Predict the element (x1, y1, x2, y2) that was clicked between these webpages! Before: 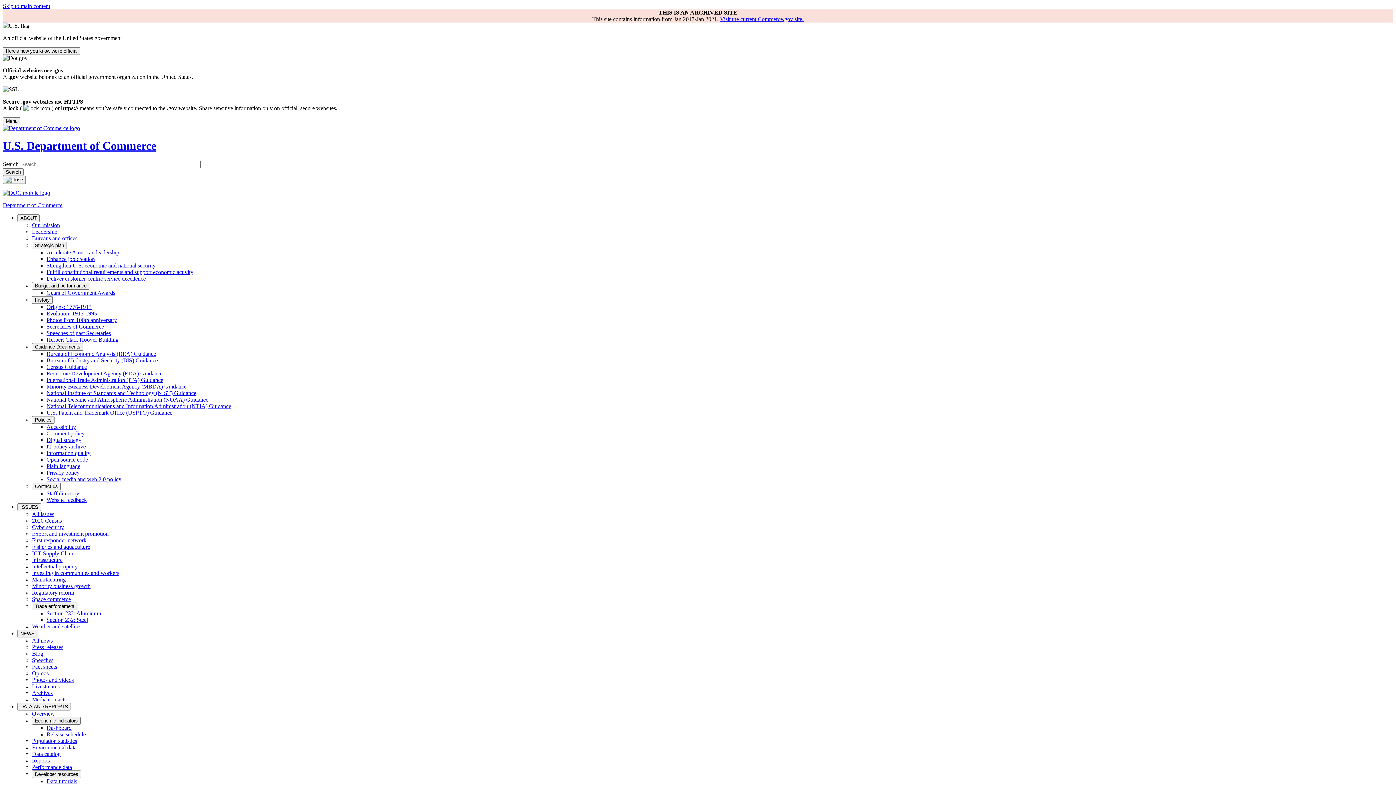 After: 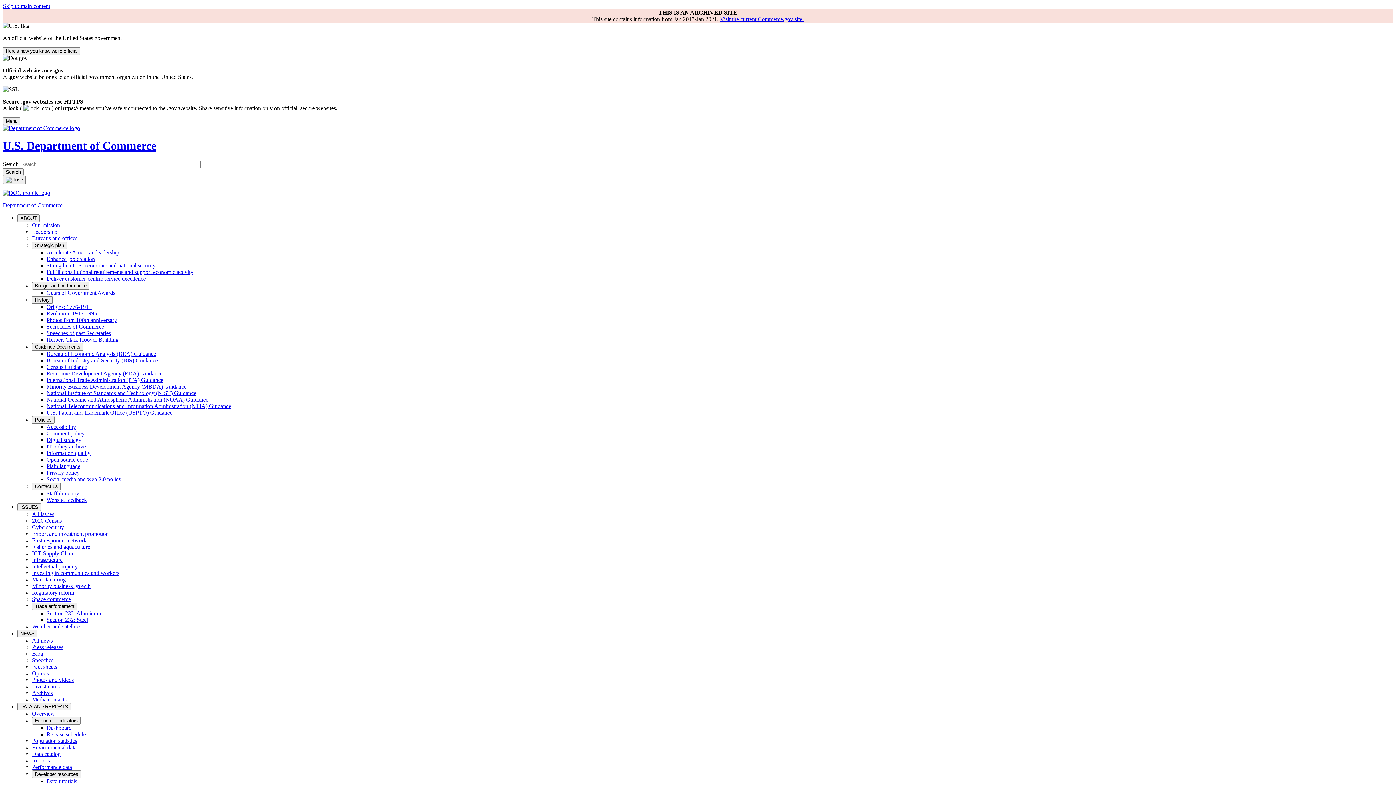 Action: label: Dashboard bbox: (46, 725, 71, 731)